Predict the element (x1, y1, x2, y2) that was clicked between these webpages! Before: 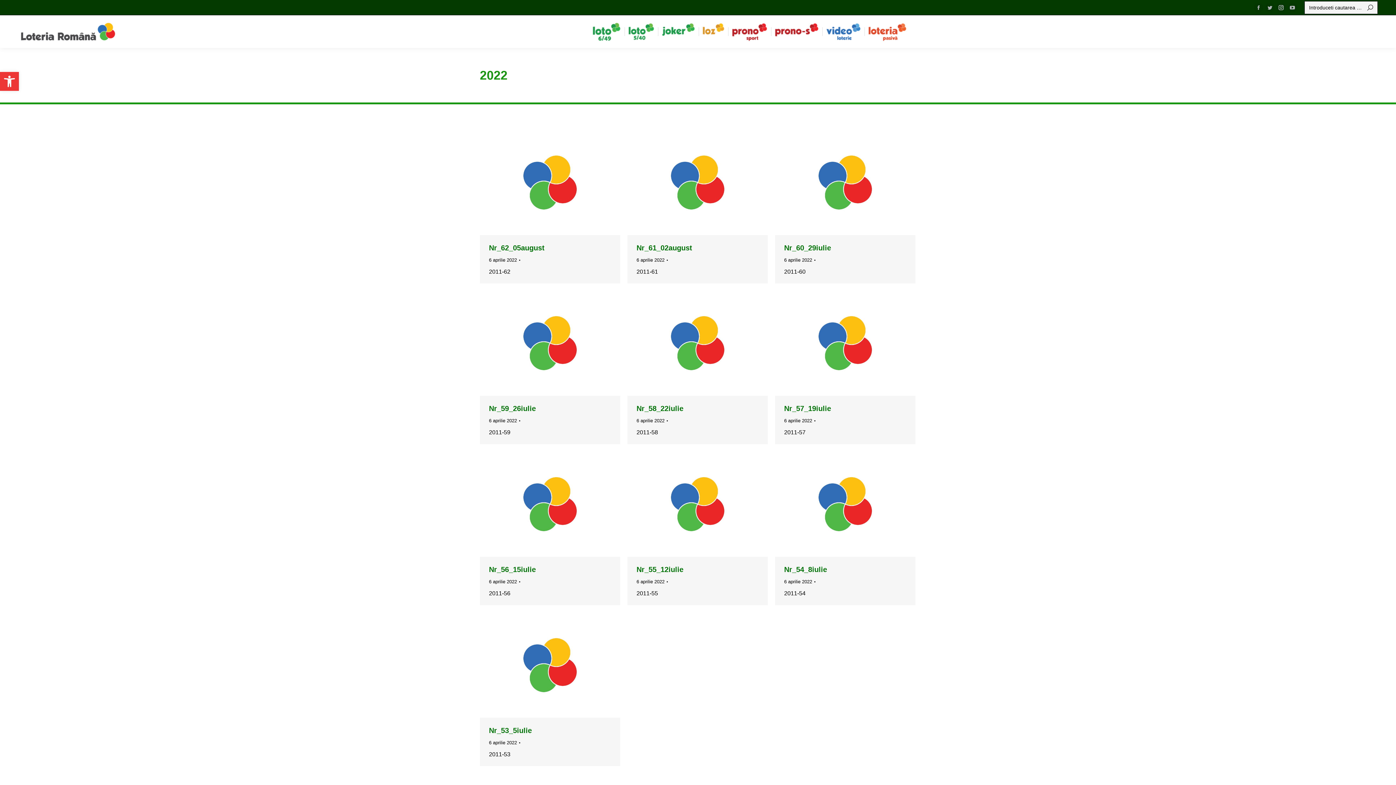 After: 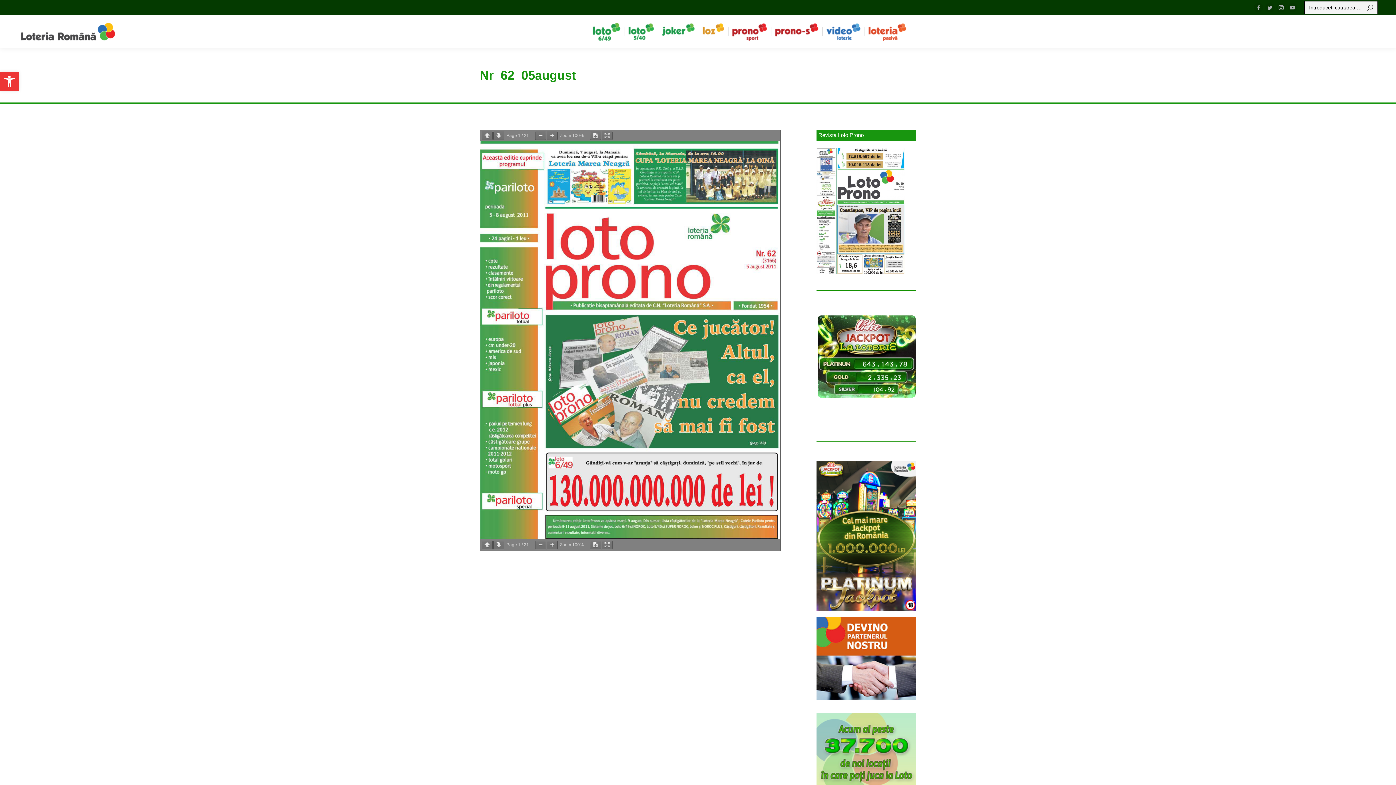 Action: bbox: (480, 129, 620, 235)